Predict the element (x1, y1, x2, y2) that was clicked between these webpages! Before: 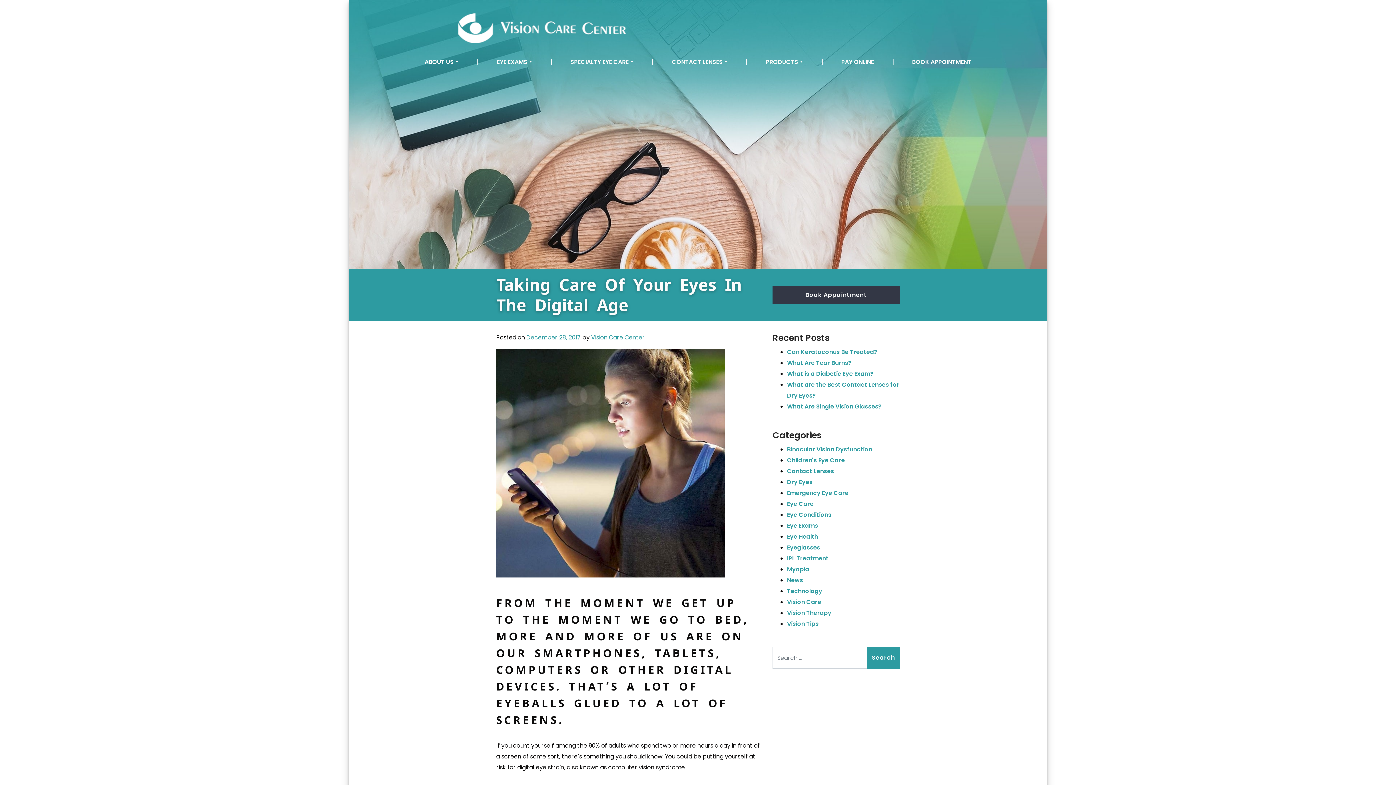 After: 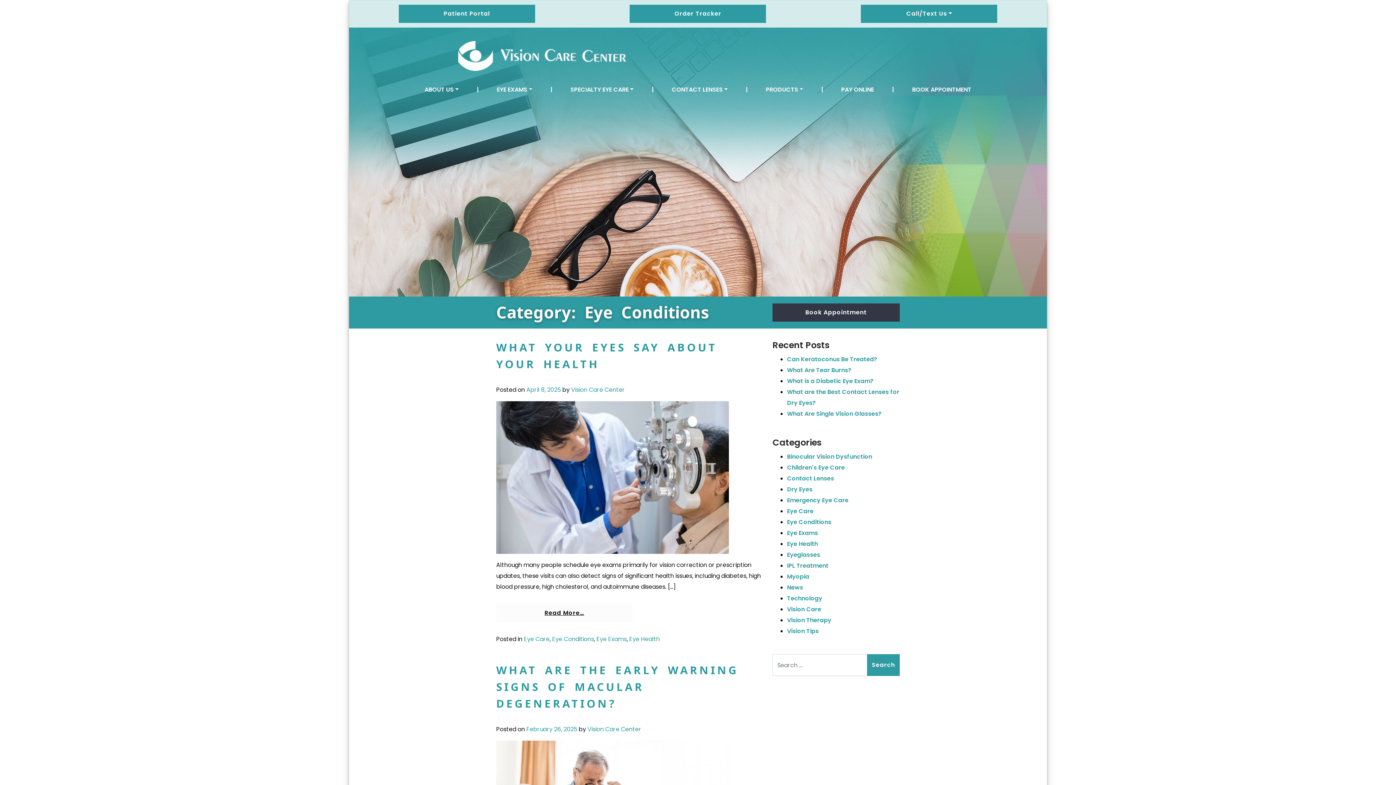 Action: label: Eye Conditions bbox: (787, 510, 831, 519)